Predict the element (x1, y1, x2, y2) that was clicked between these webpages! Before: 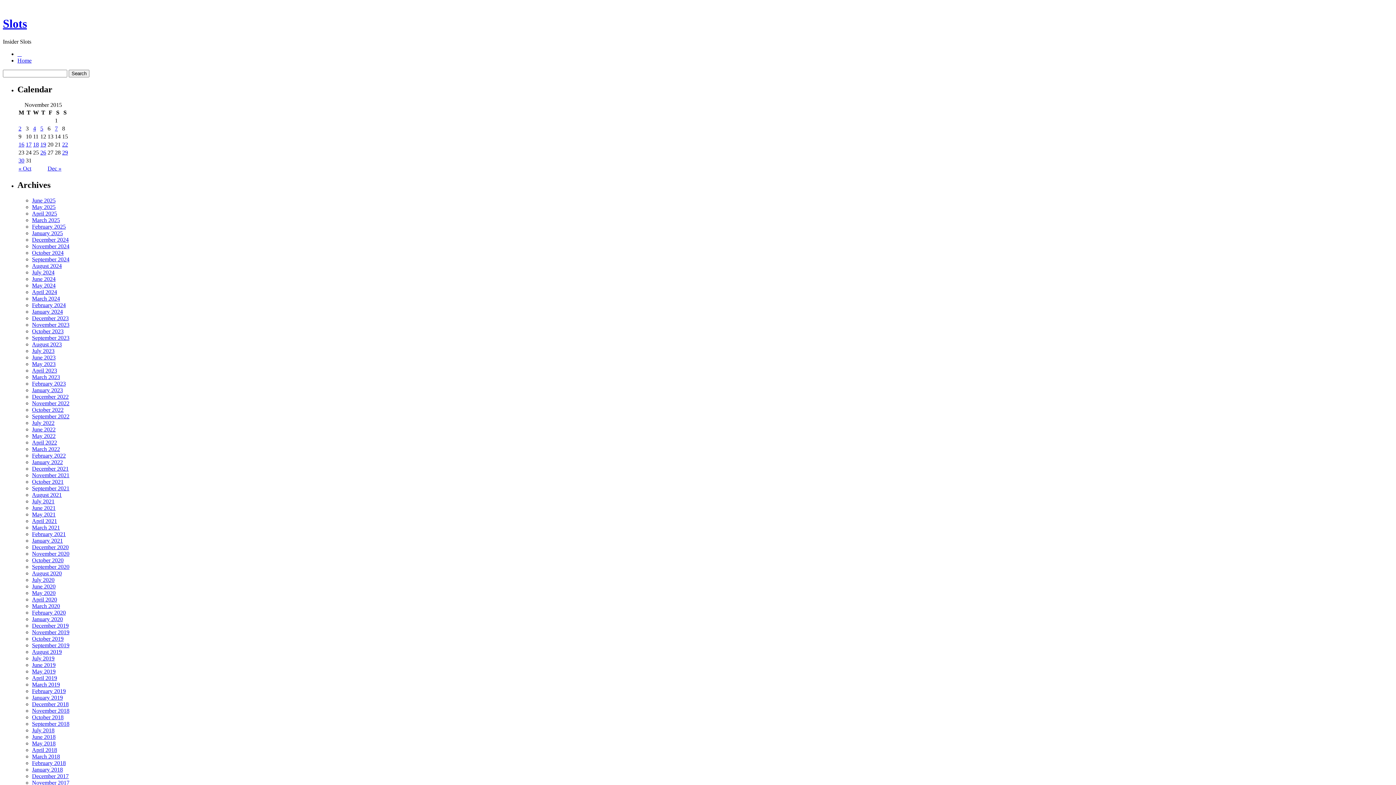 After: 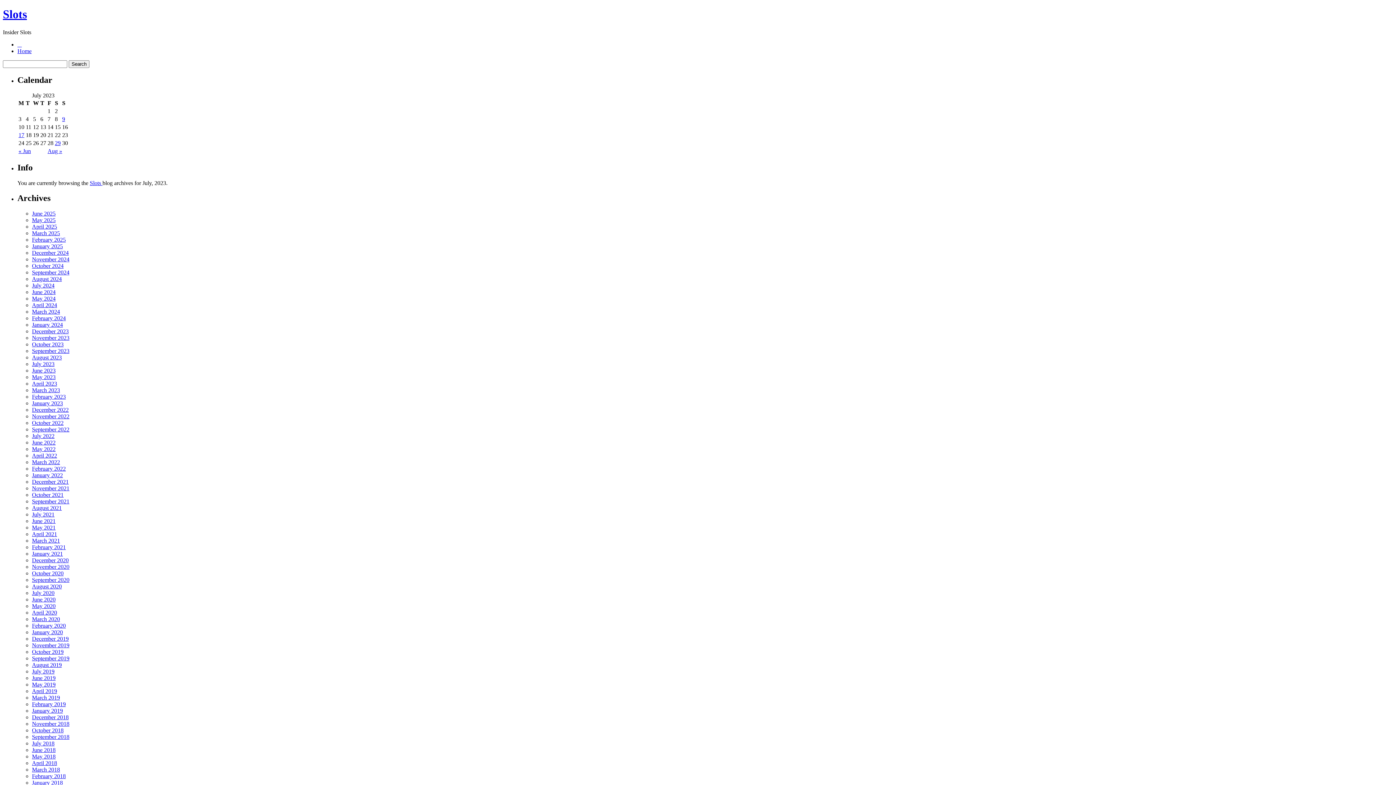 Action: bbox: (32, 347, 54, 354) label: July 2023